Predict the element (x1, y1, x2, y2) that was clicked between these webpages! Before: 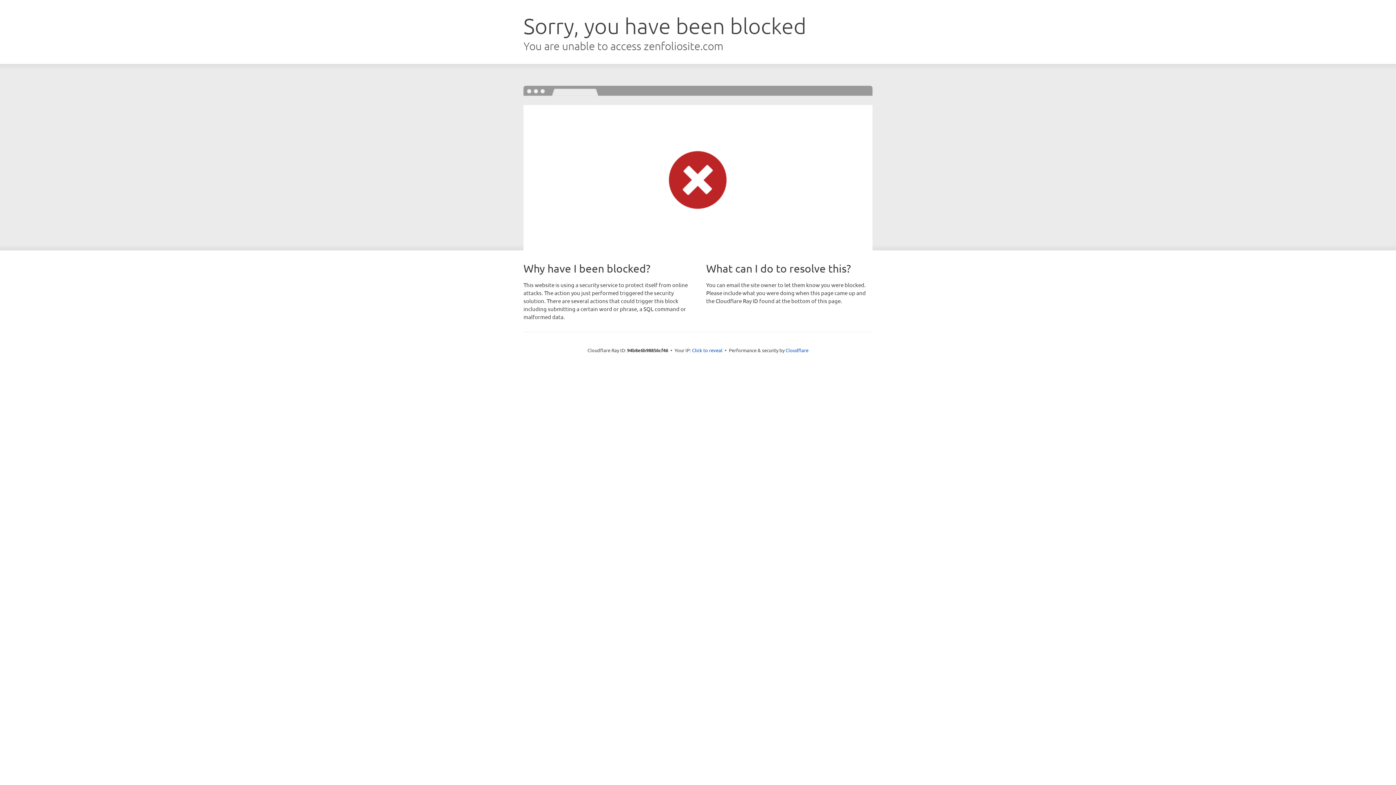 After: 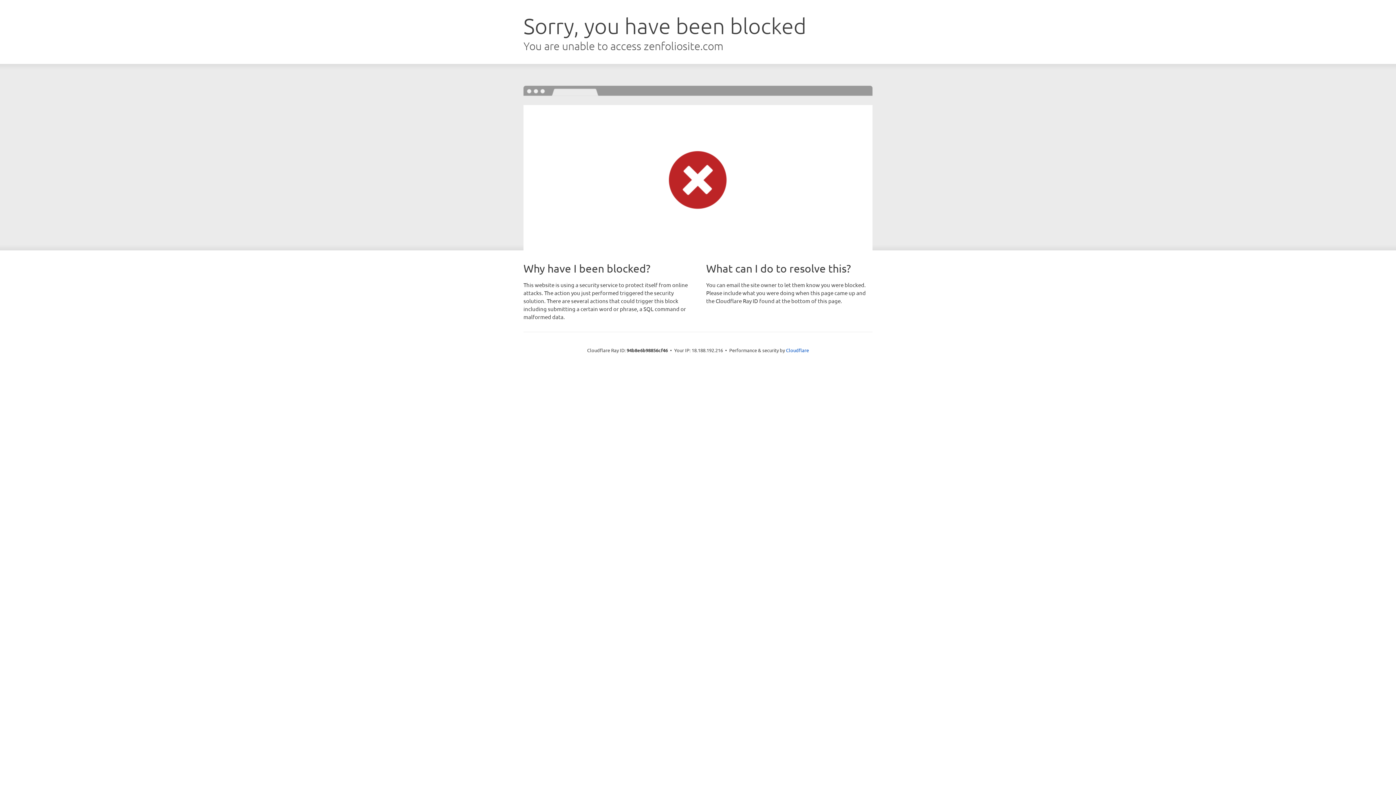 Action: label: Click to reveal bbox: (692, 346, 722, 353)